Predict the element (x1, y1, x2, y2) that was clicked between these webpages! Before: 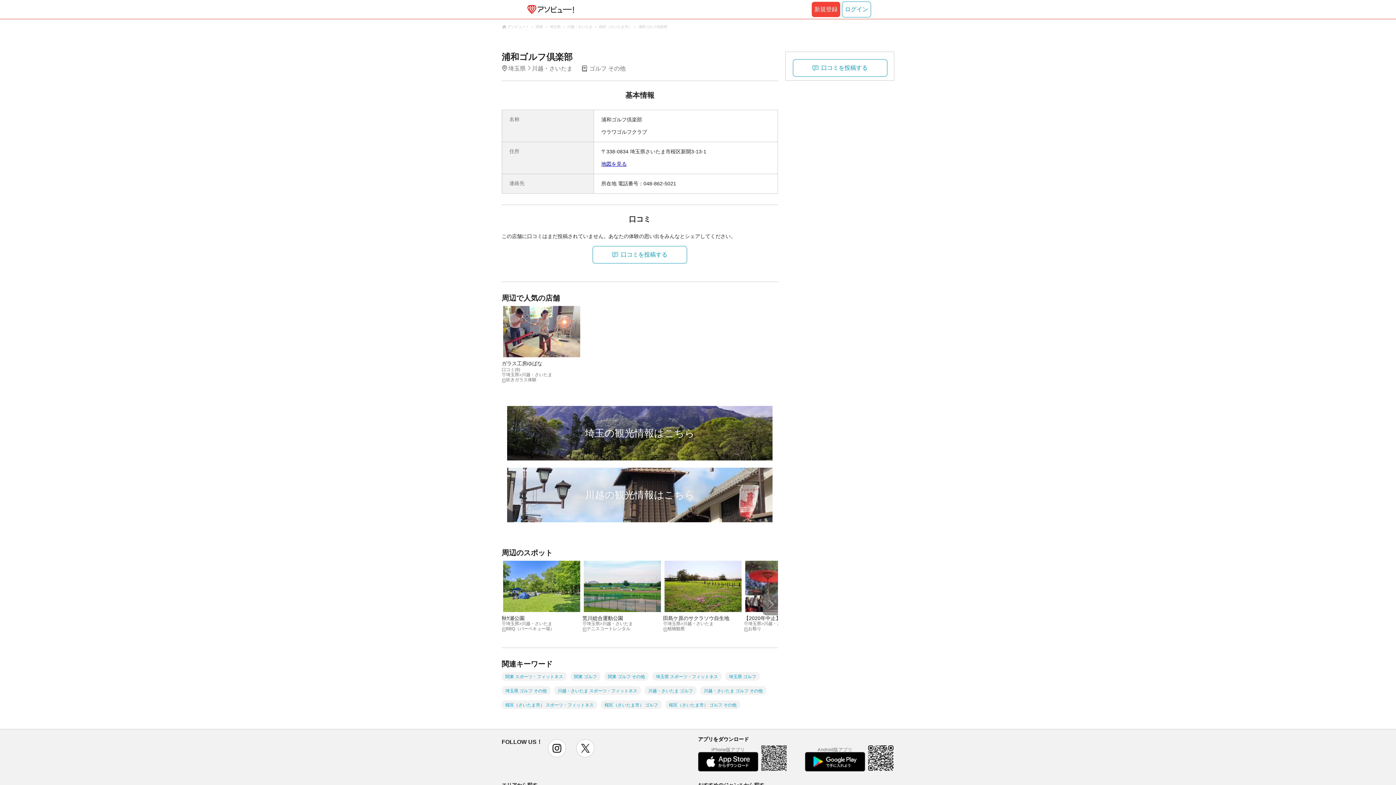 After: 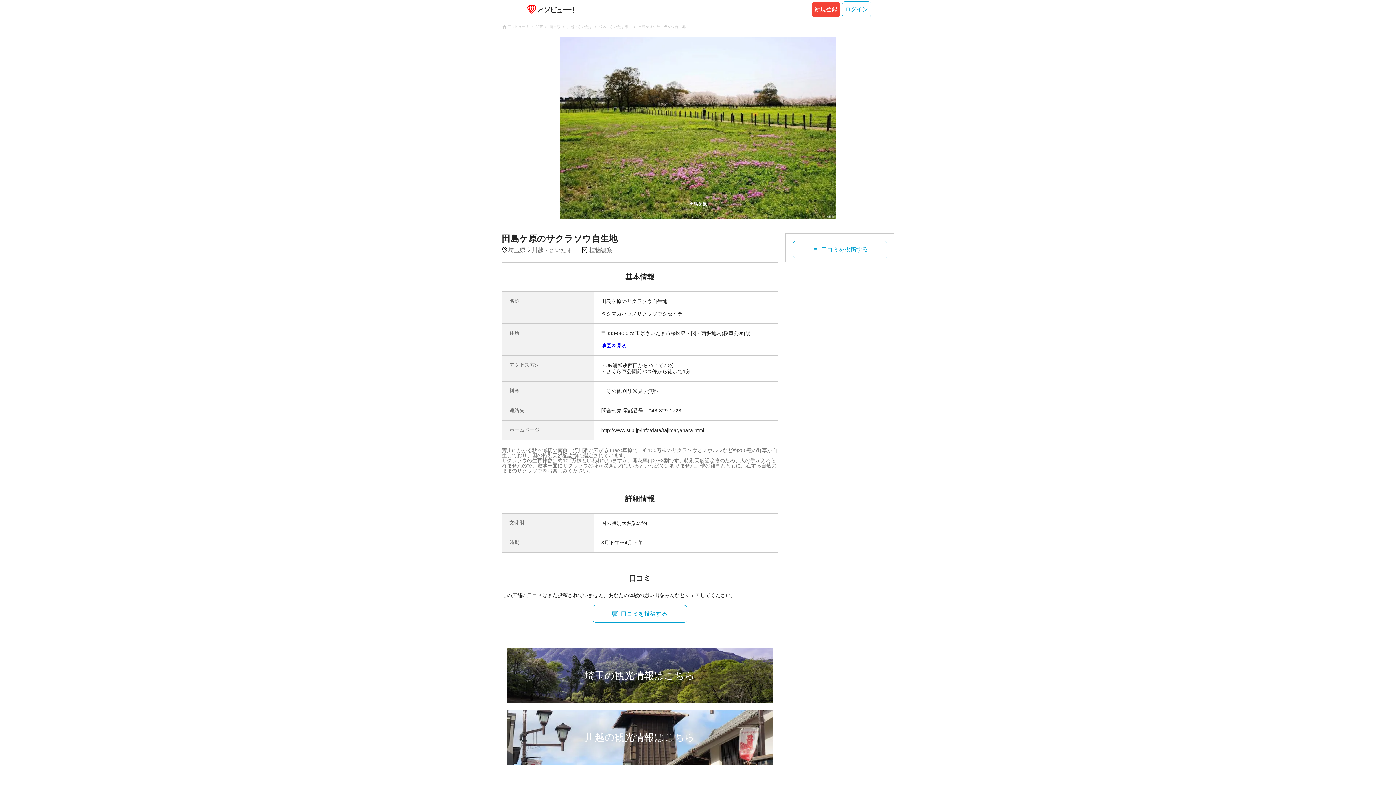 Action: label: 田島ケ原のサクラソウ自生地
埼玉県>川越・さいたま
植物観察 bbox: (663, 561, 740, 633)